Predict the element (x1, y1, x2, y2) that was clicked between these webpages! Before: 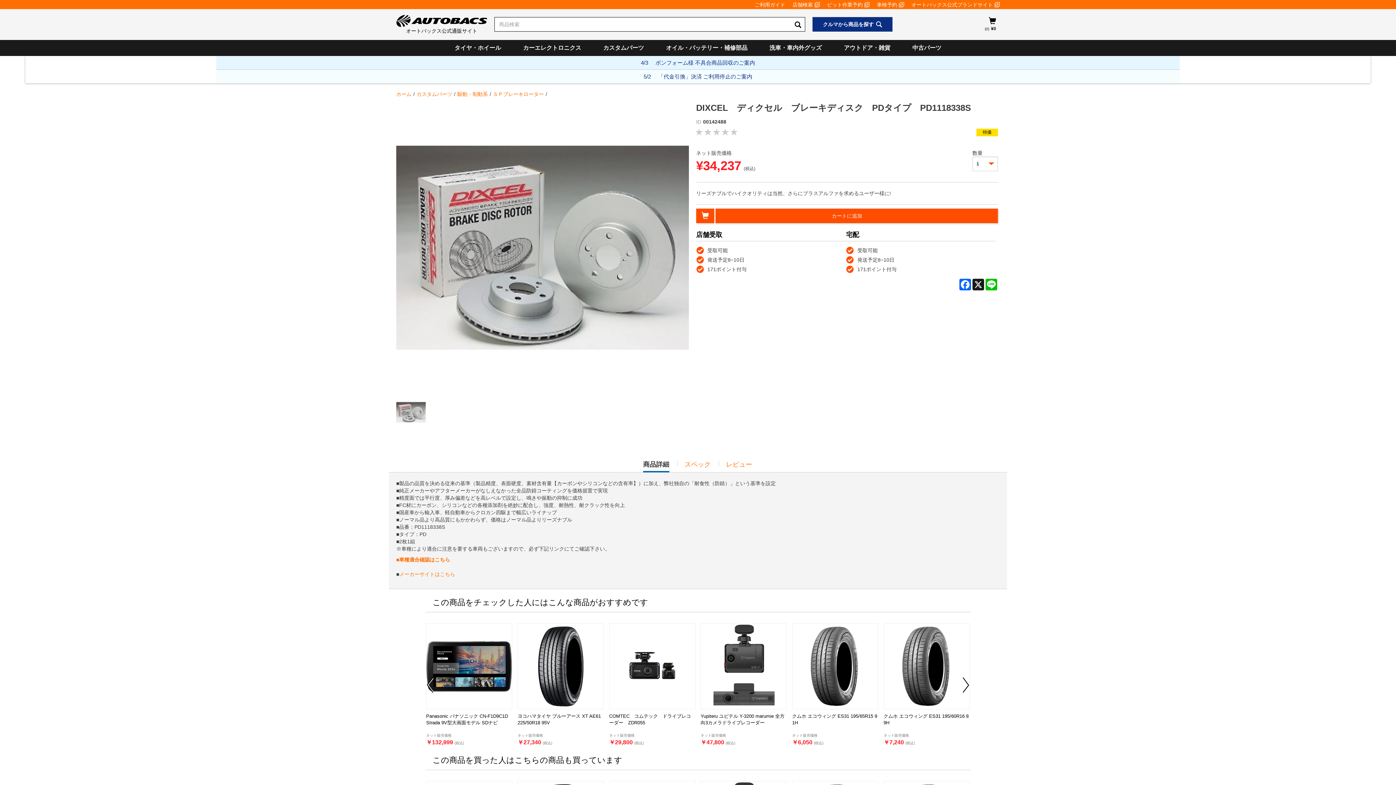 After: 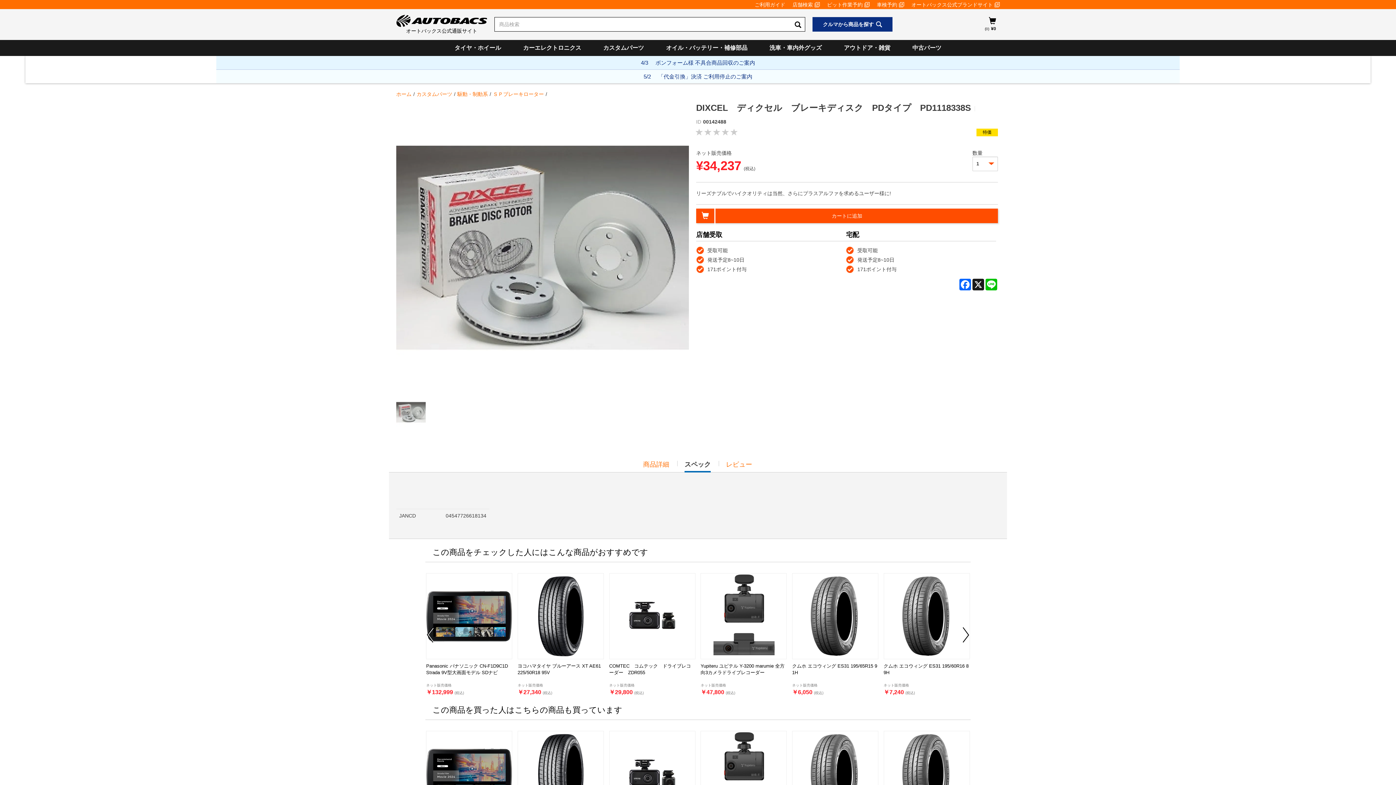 Action: bbox: (684, 460, 710, 472) label: スペック